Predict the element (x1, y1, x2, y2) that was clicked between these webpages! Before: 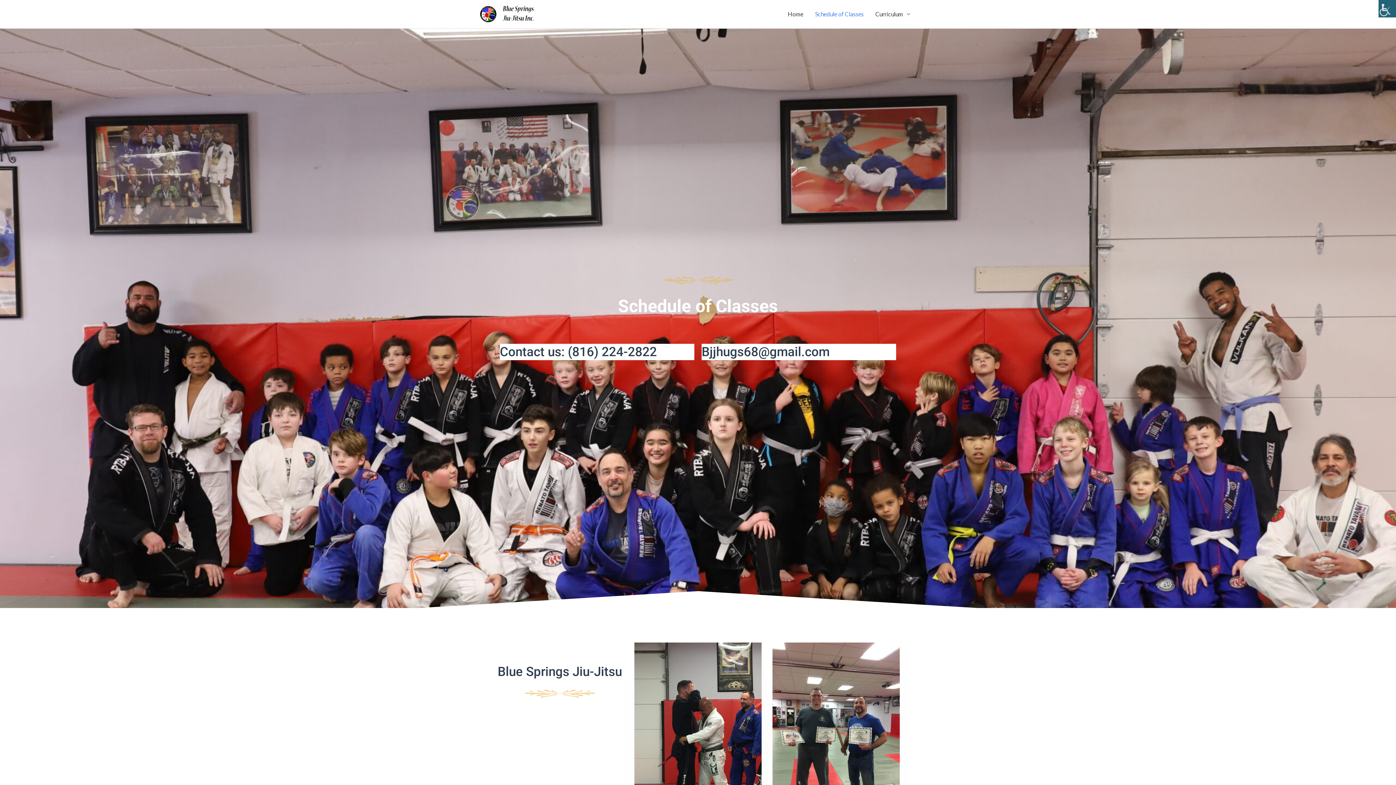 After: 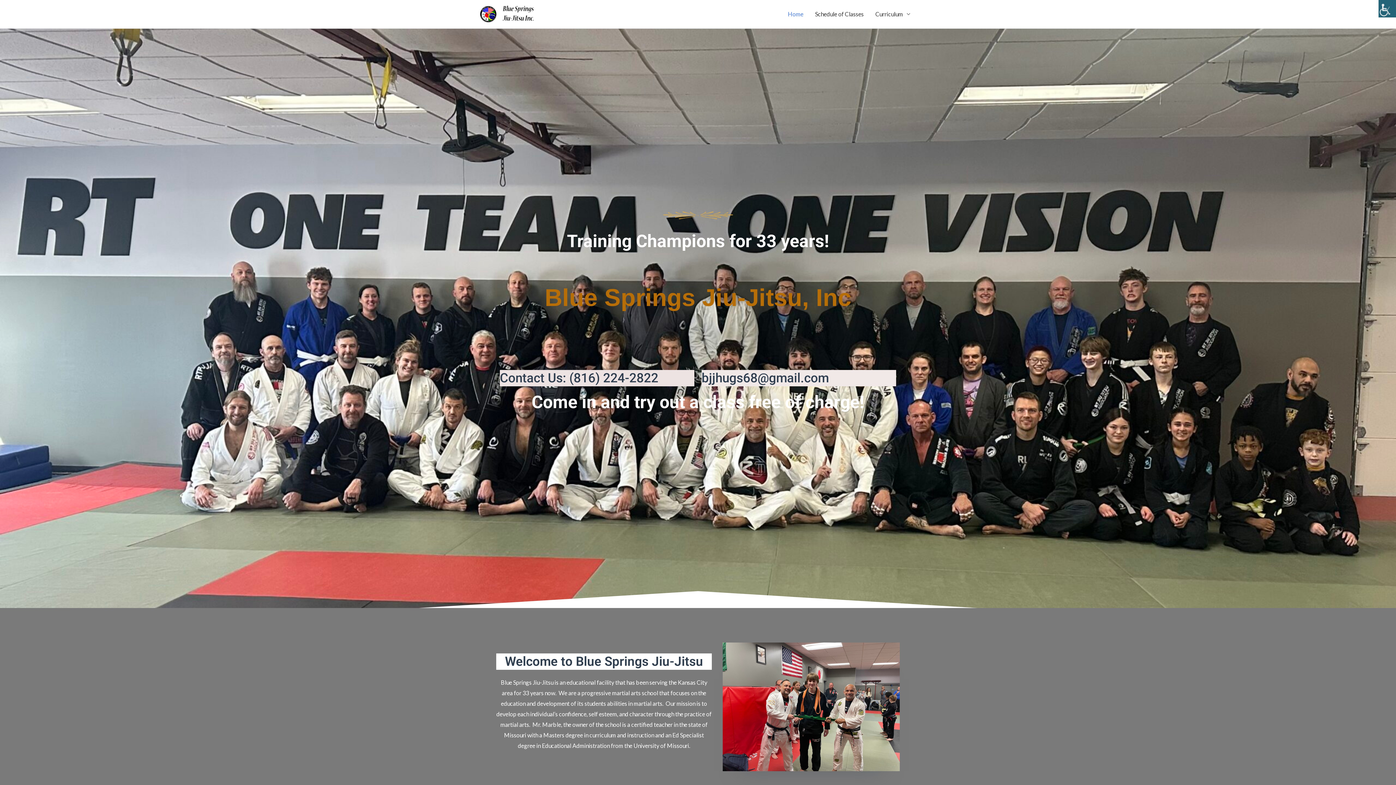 Action: bbox: (480, 9, 540, 16)